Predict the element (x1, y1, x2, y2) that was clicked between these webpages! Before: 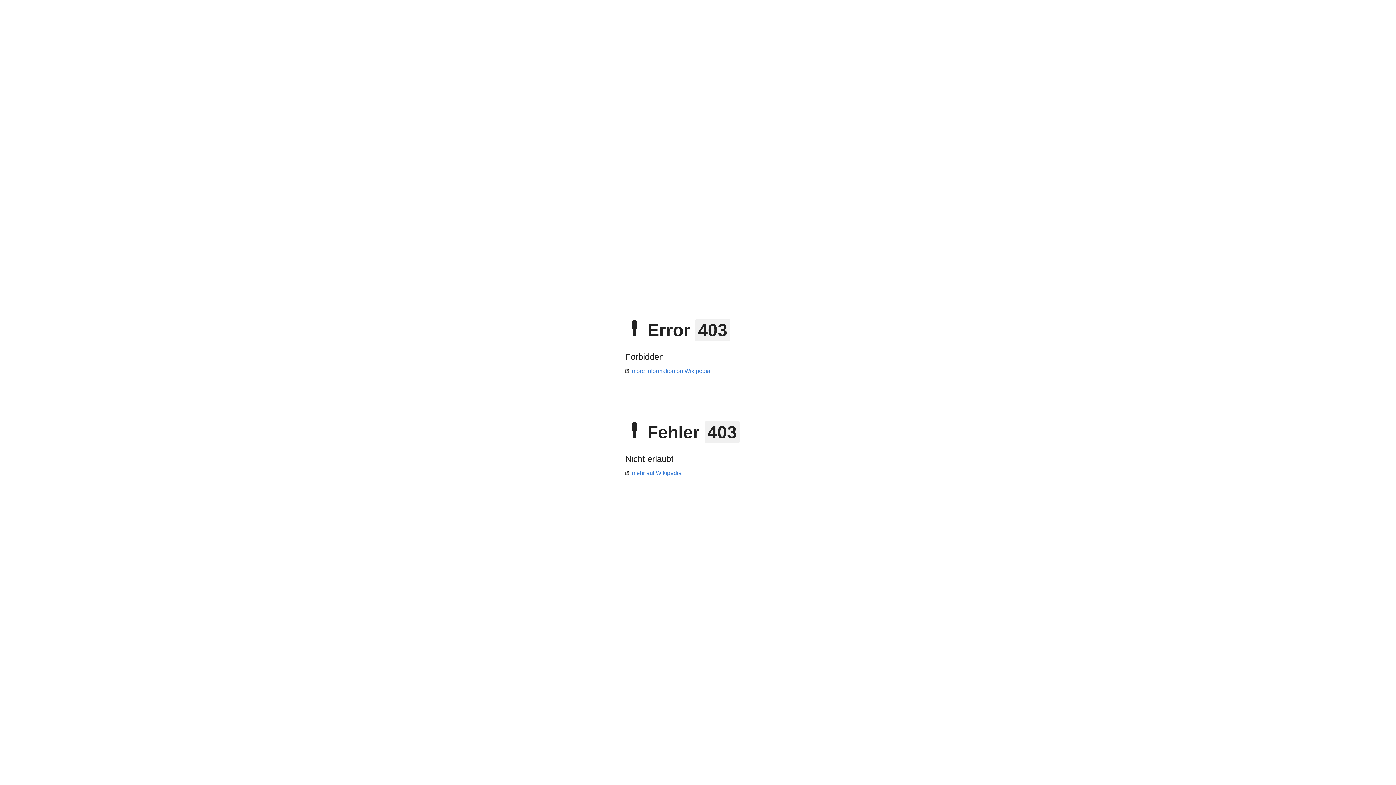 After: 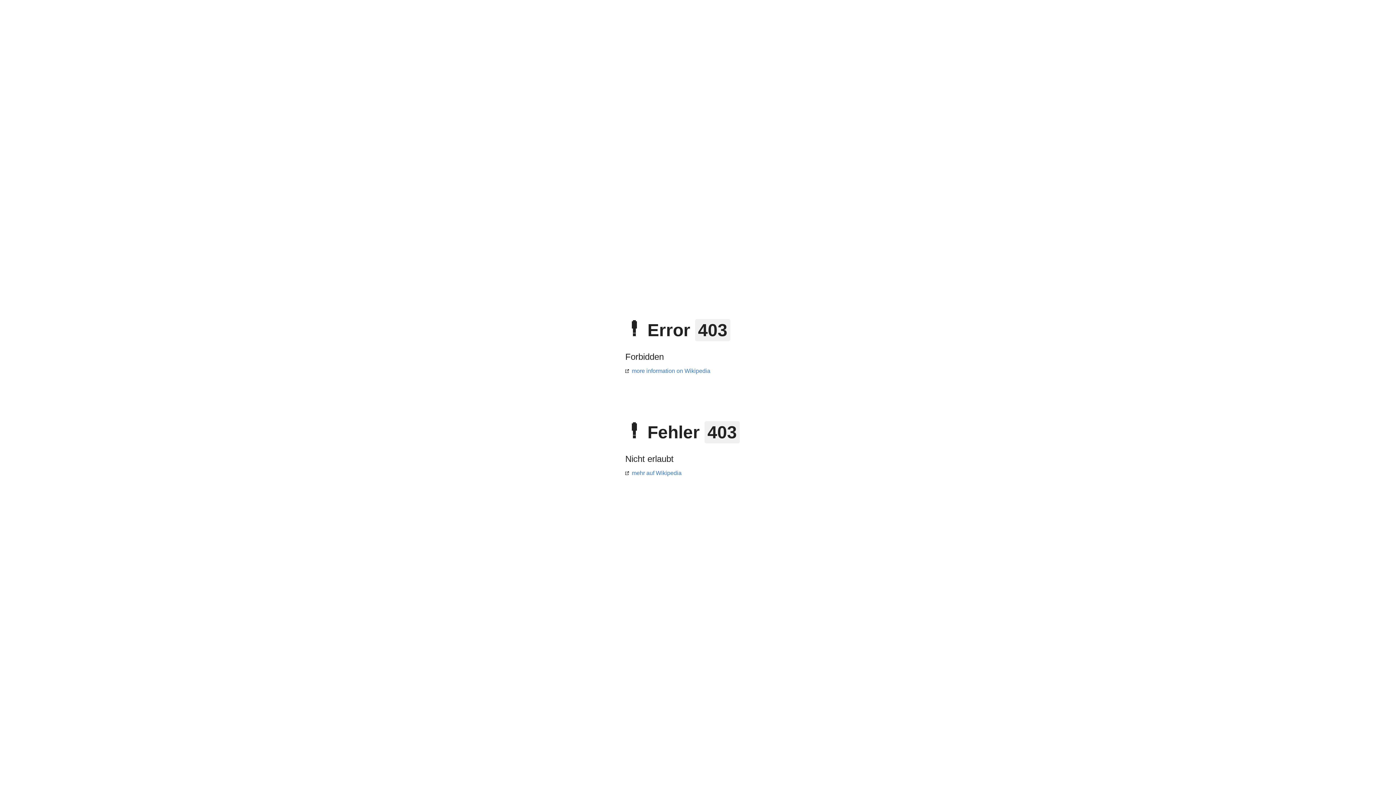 Action: bbox: (625, 470, 681, 476) label: mehr auf Wikipedia